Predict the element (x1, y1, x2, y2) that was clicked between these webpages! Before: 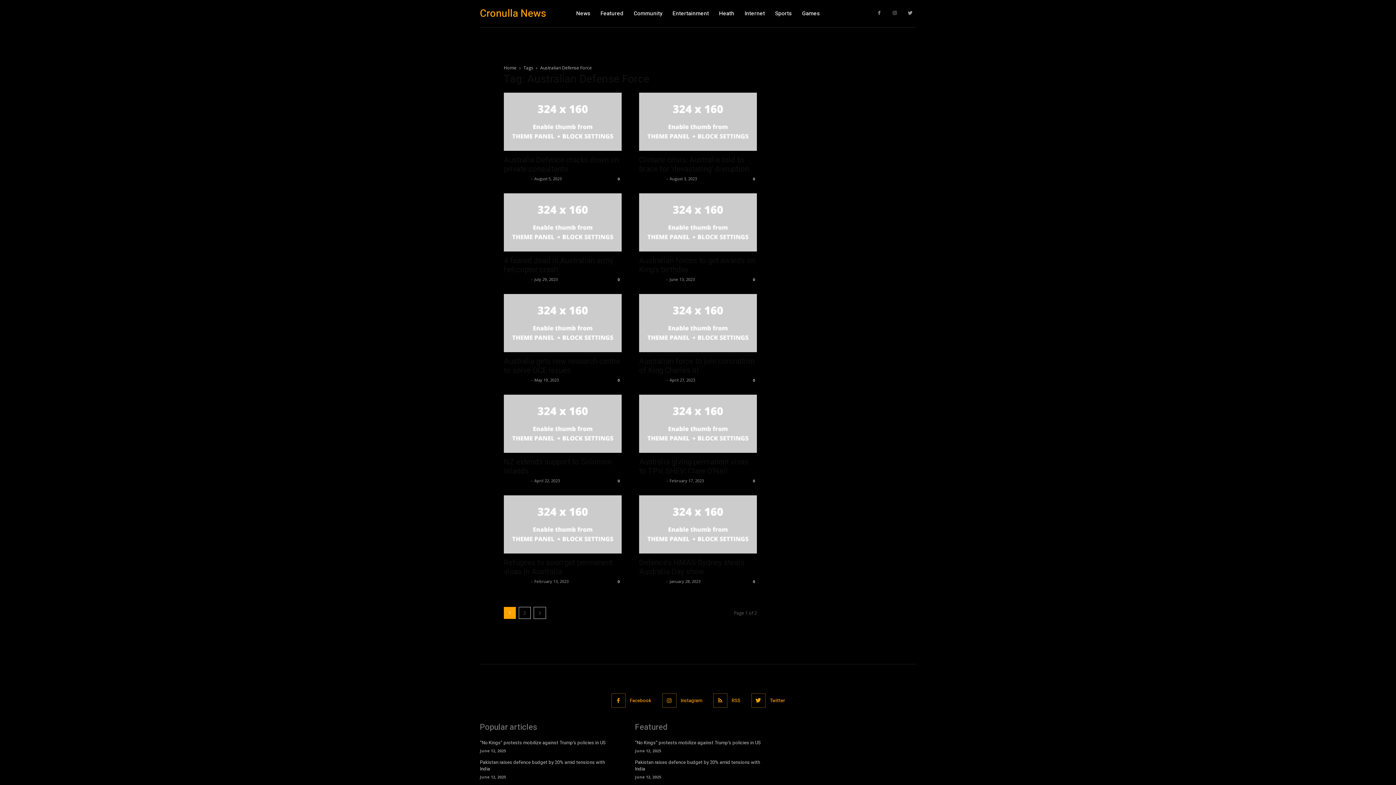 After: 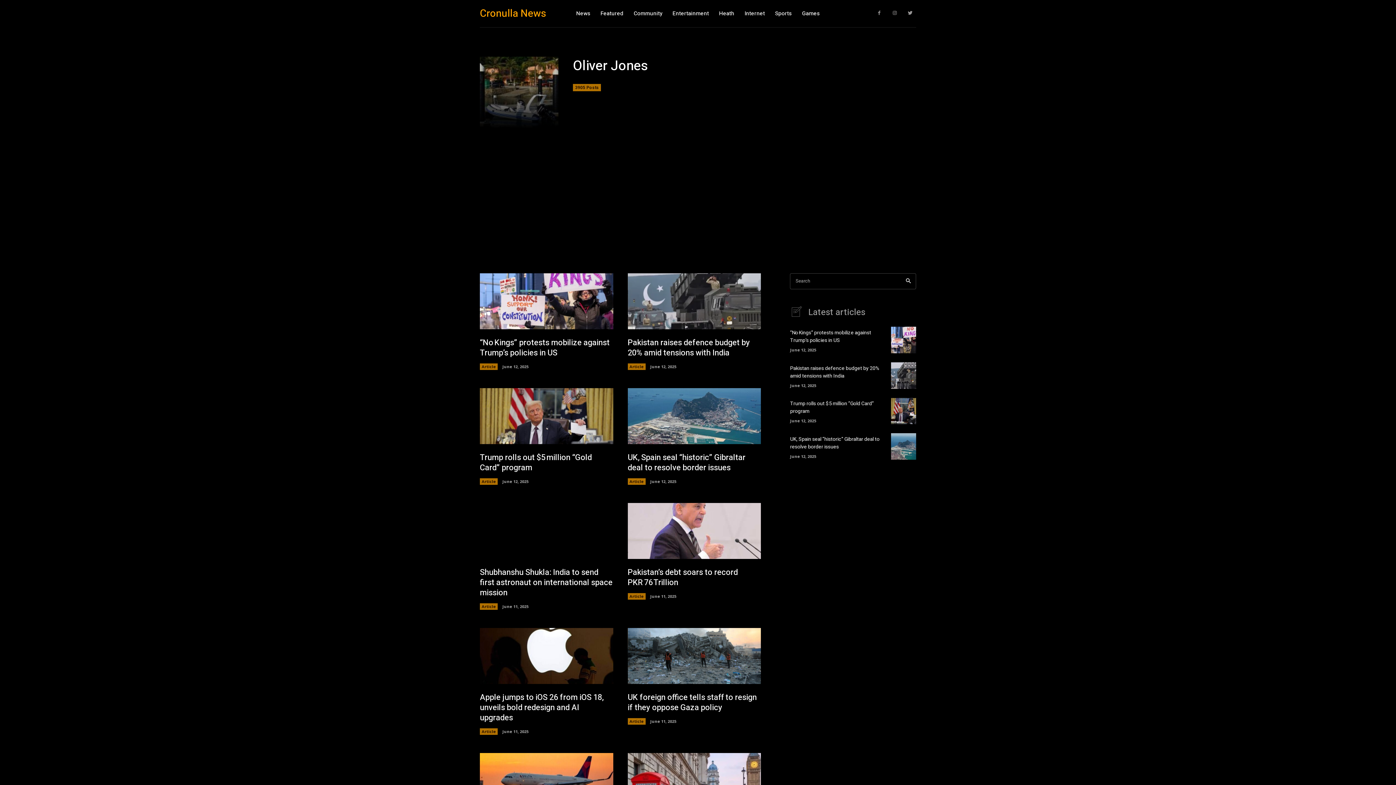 Action: bbox: (504, 377, 529, 382) label: Oliver Jones